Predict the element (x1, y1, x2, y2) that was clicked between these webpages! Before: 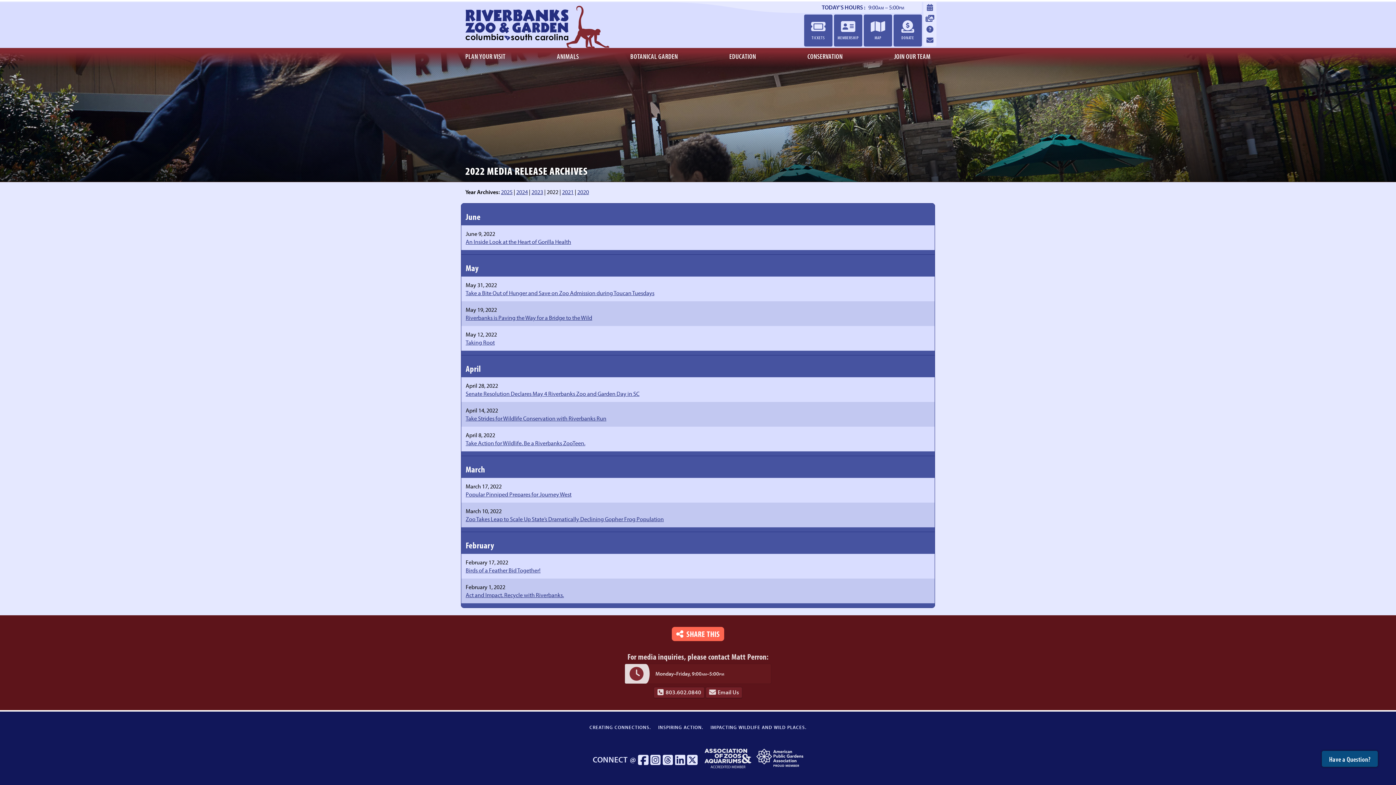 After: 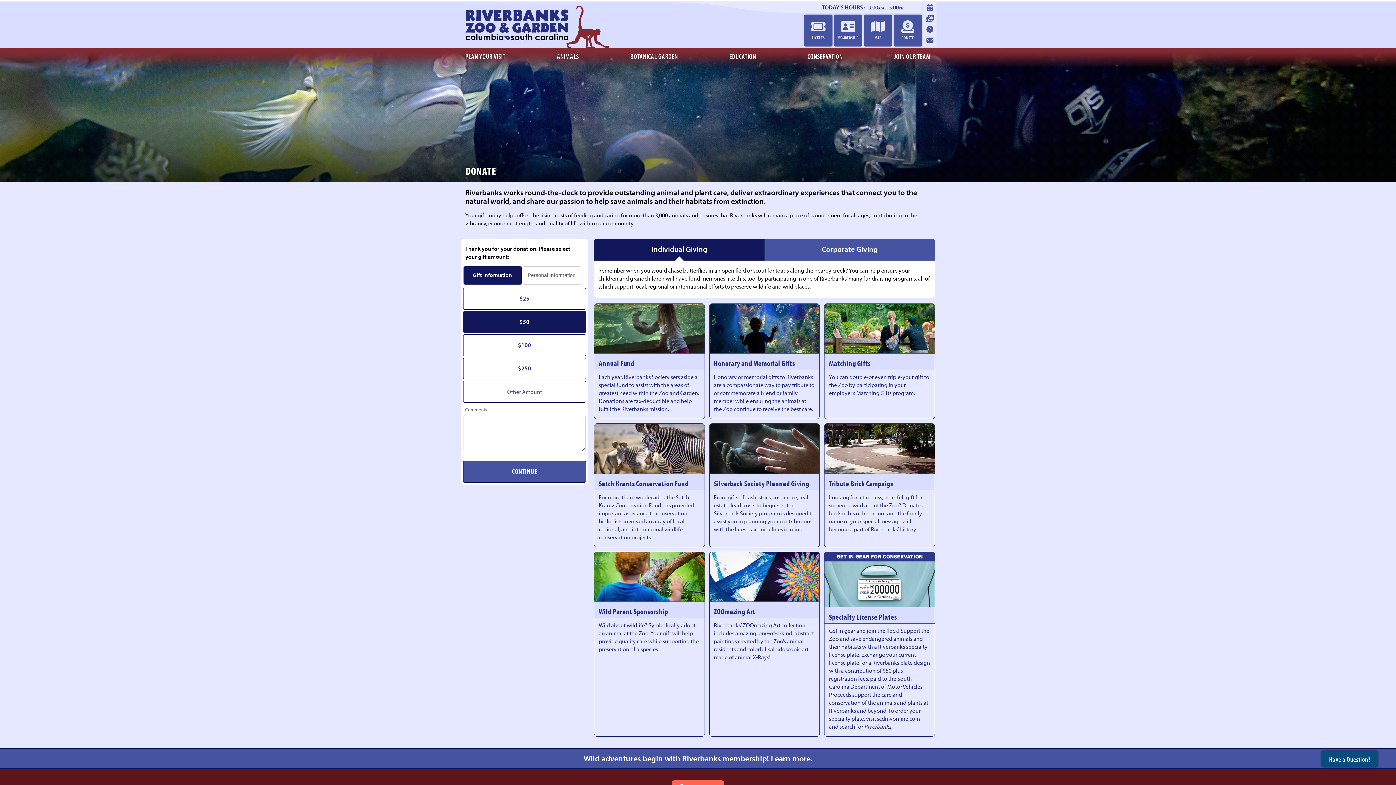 Action: label: DONATE bbox: (893, 14, 922, 46)